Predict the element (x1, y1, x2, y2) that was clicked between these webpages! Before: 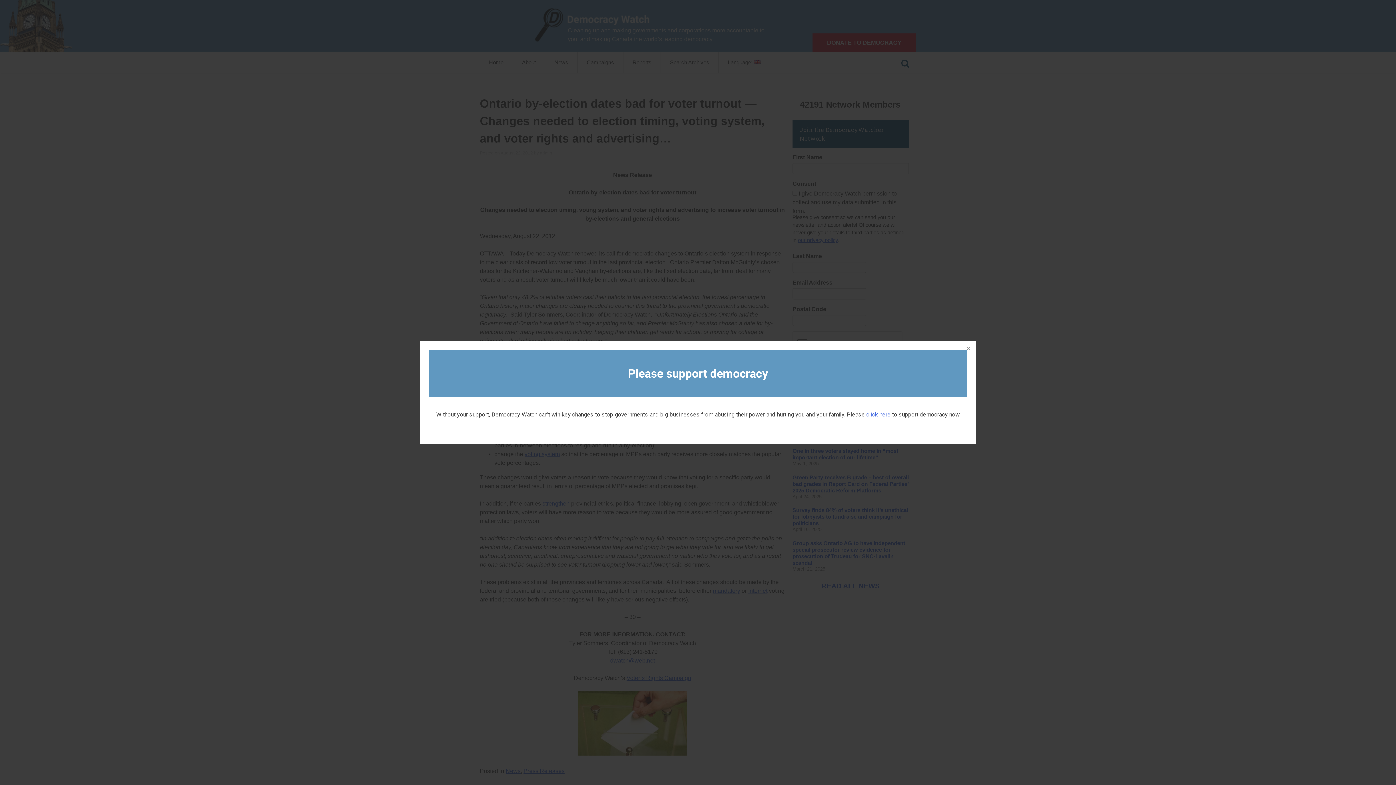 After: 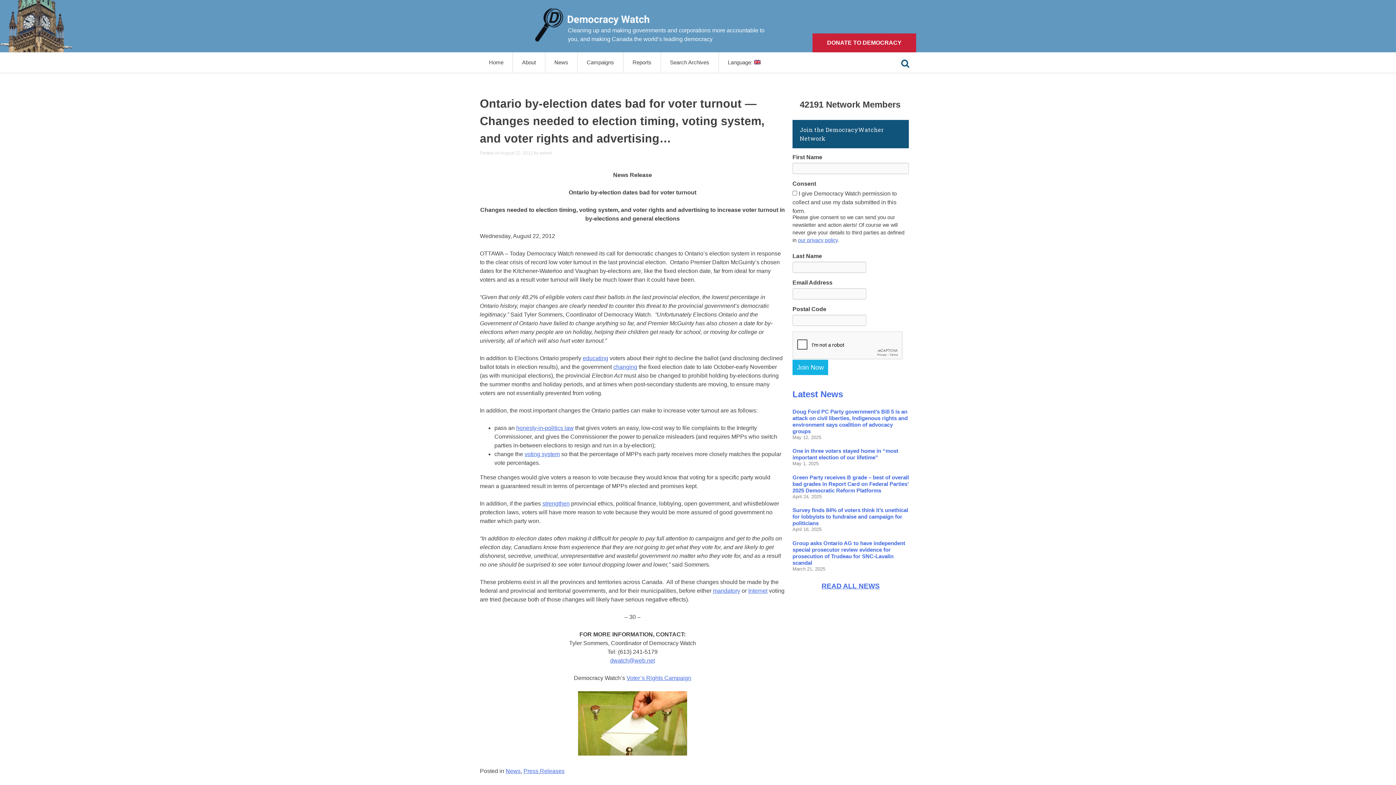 Action: bbox: (960, 341, 976, 357)